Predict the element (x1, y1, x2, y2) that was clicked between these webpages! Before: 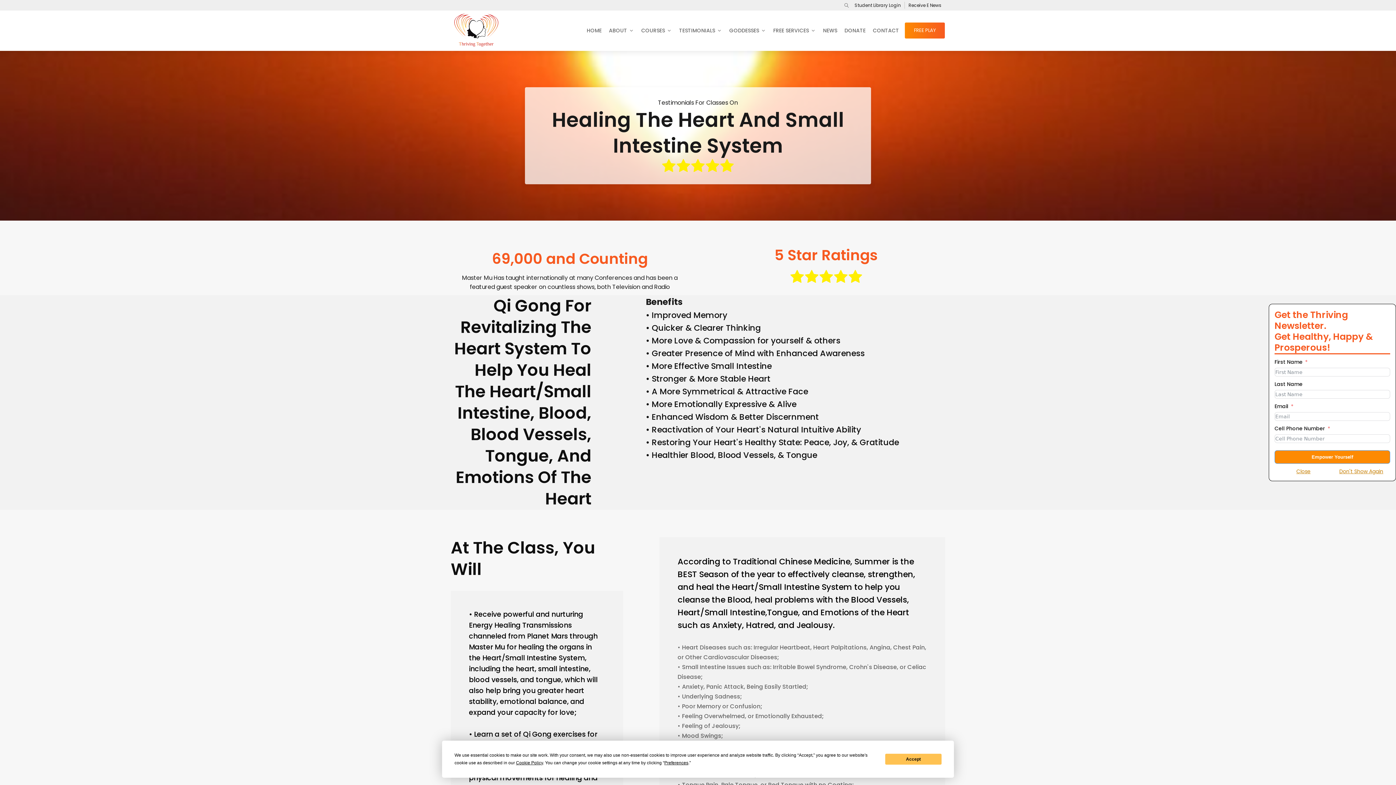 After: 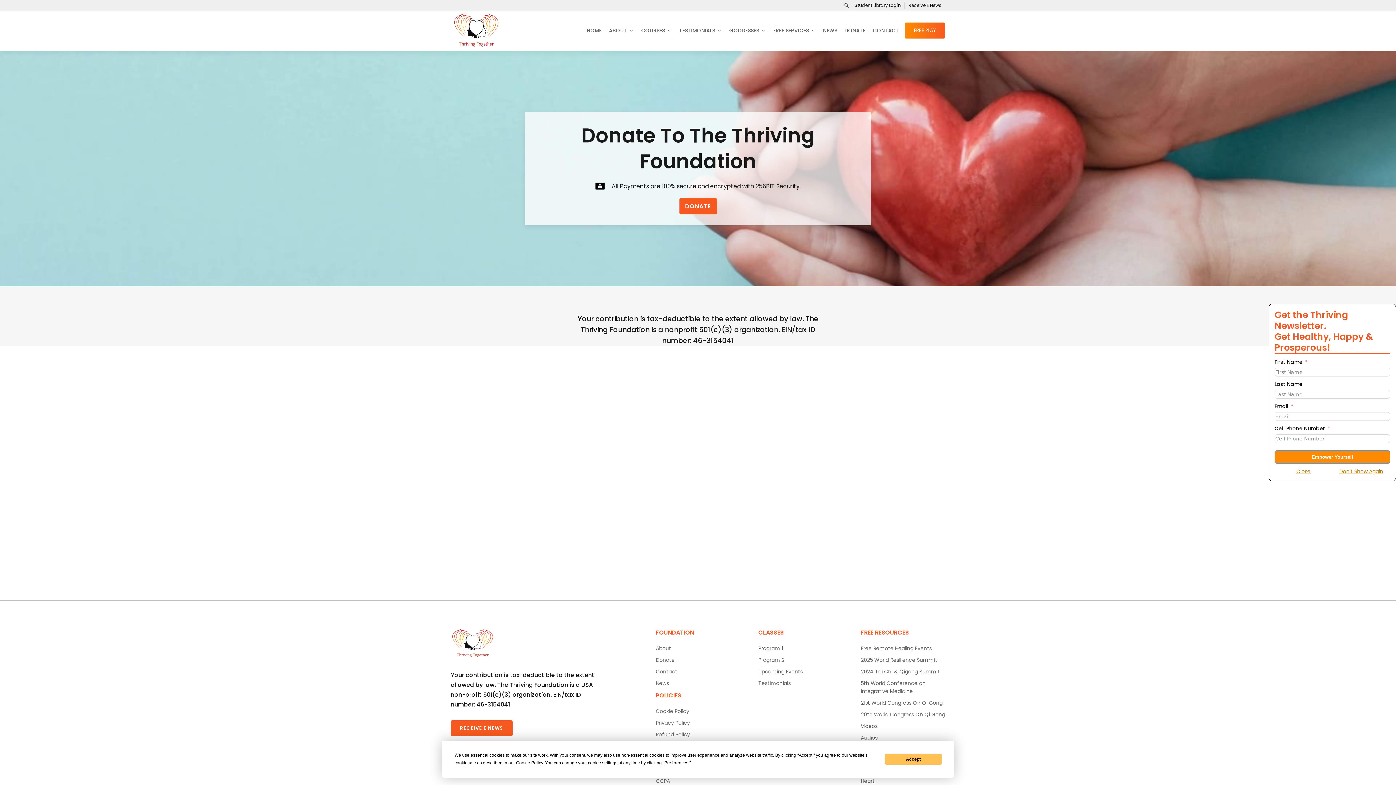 Action: bbox: (841, 24, 869, 36) label: DONATE